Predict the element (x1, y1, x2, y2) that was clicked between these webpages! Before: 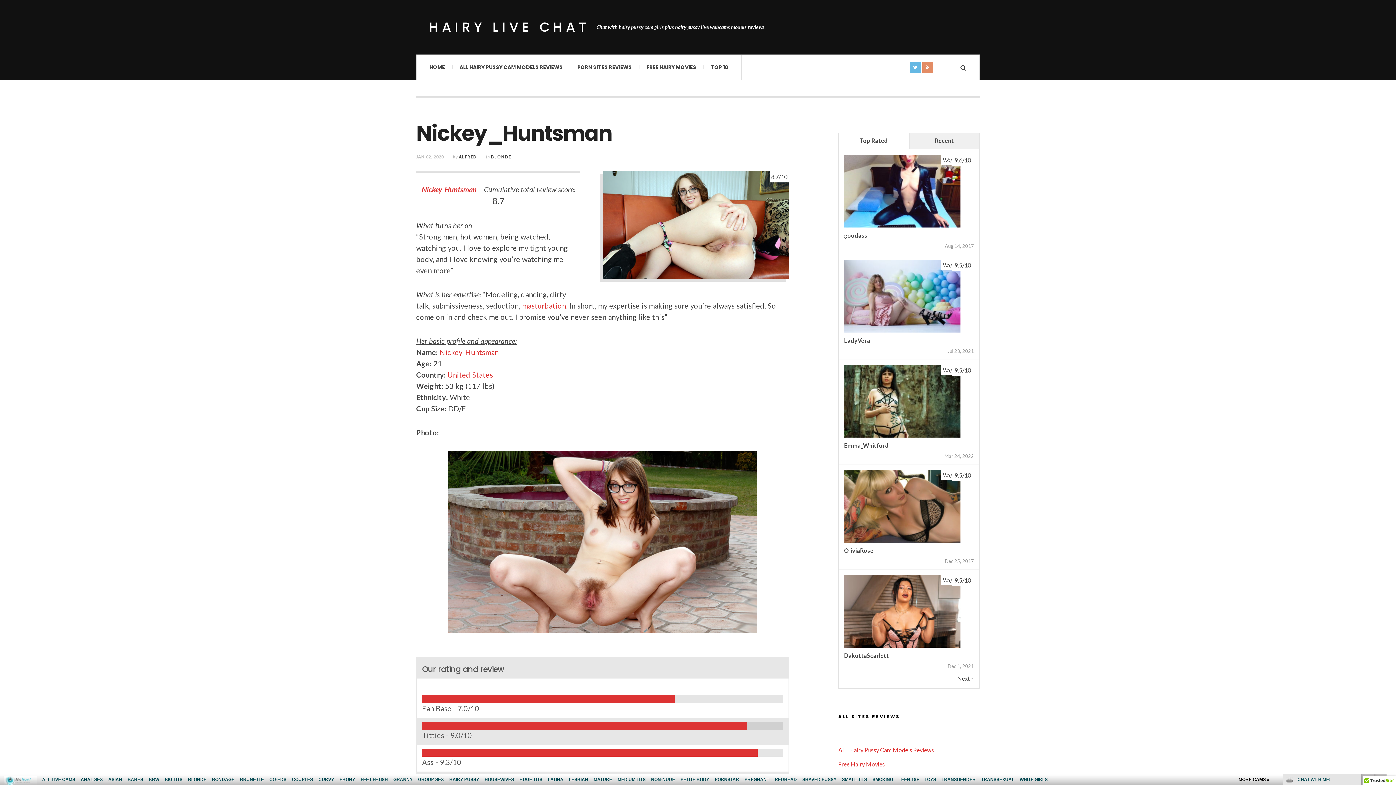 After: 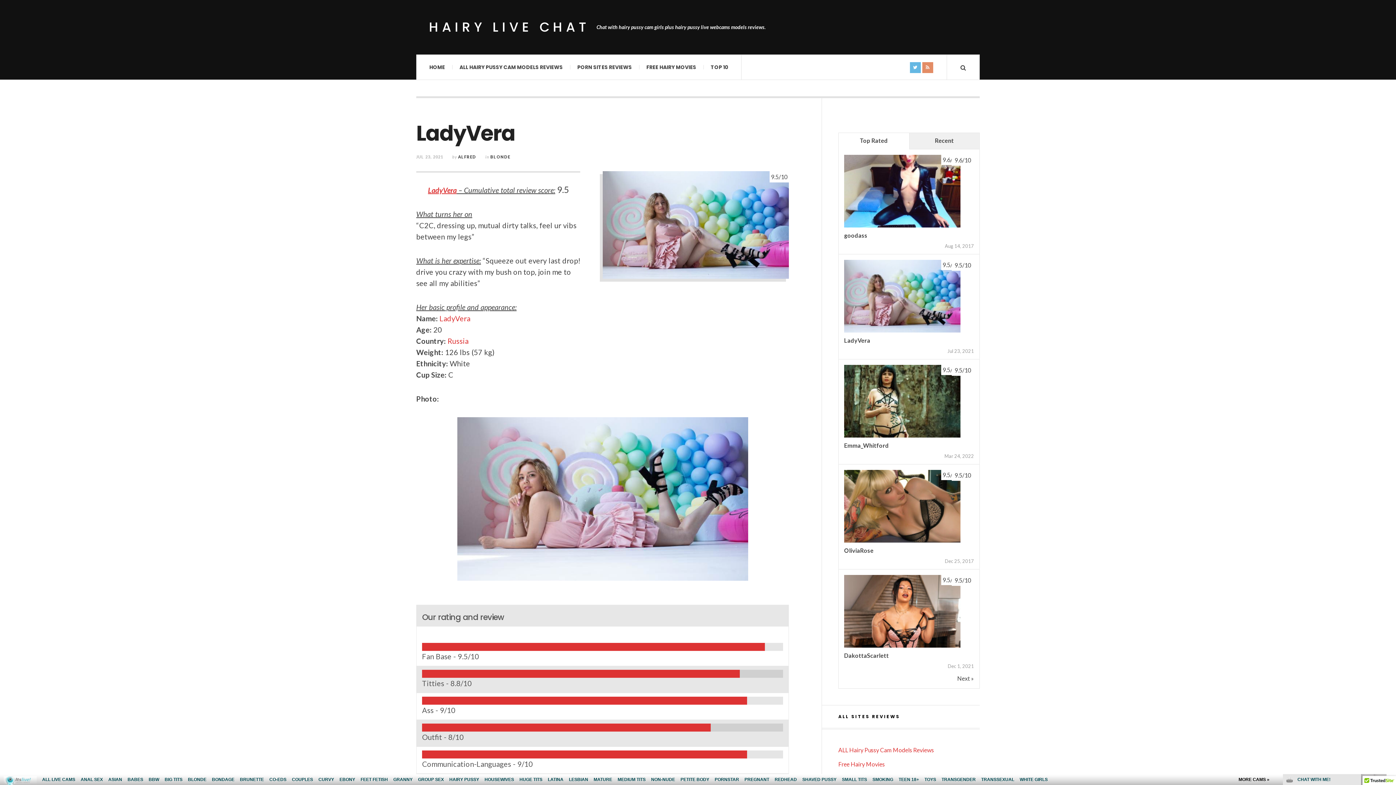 Action: label: 9.5/10 bbox: (844, 328, 960, 335)